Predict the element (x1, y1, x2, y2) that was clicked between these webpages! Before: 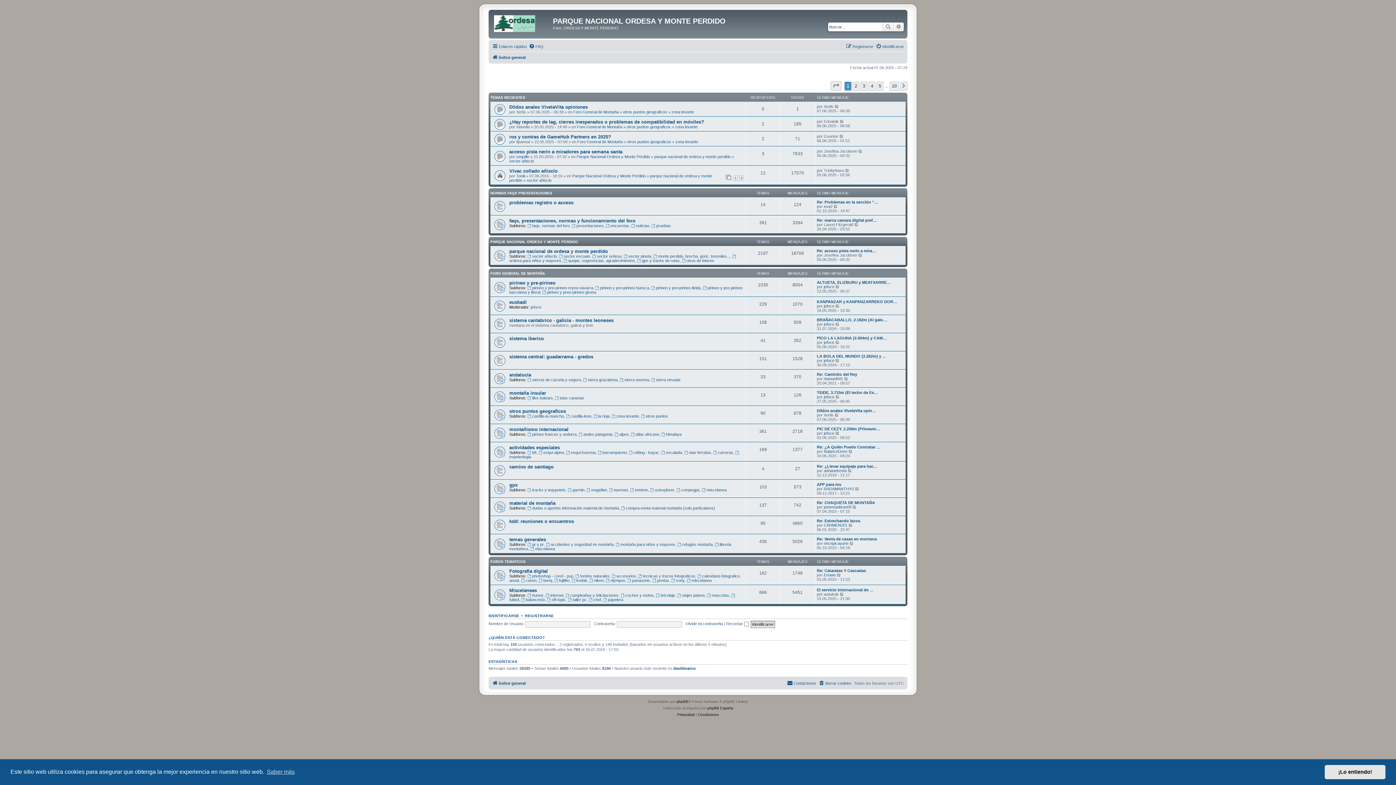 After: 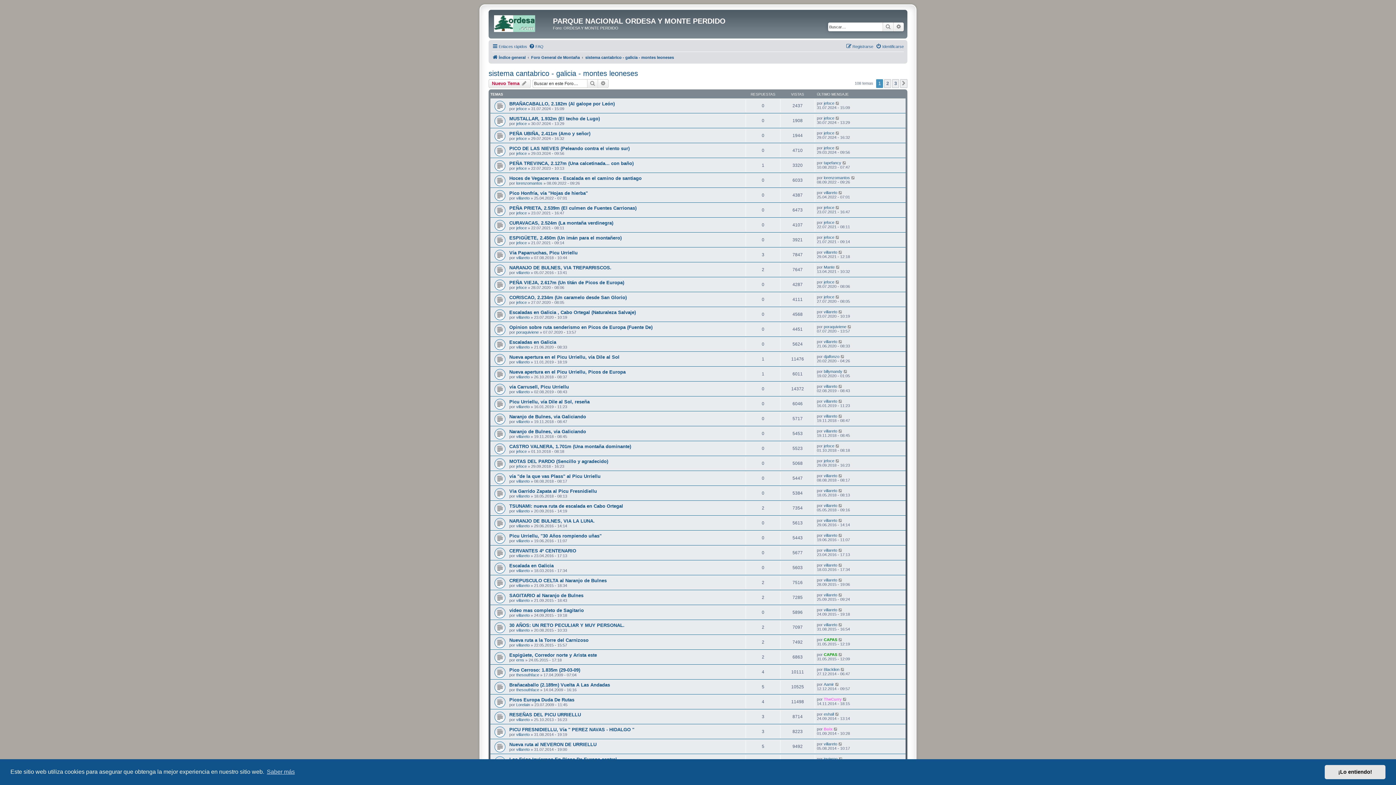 Action: label: sistema cantabrico - galicia - montes leoneses bbox: (509, 317, 613, 323)